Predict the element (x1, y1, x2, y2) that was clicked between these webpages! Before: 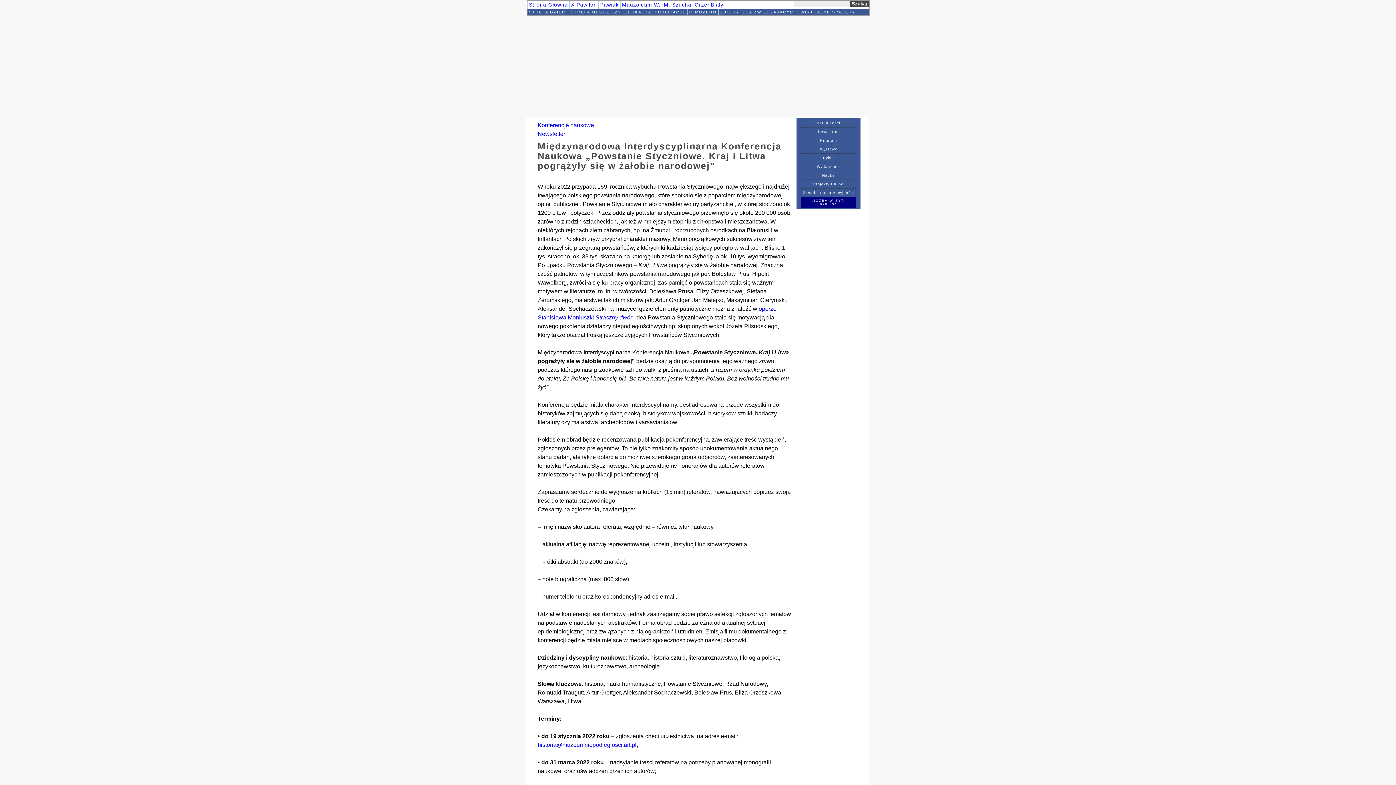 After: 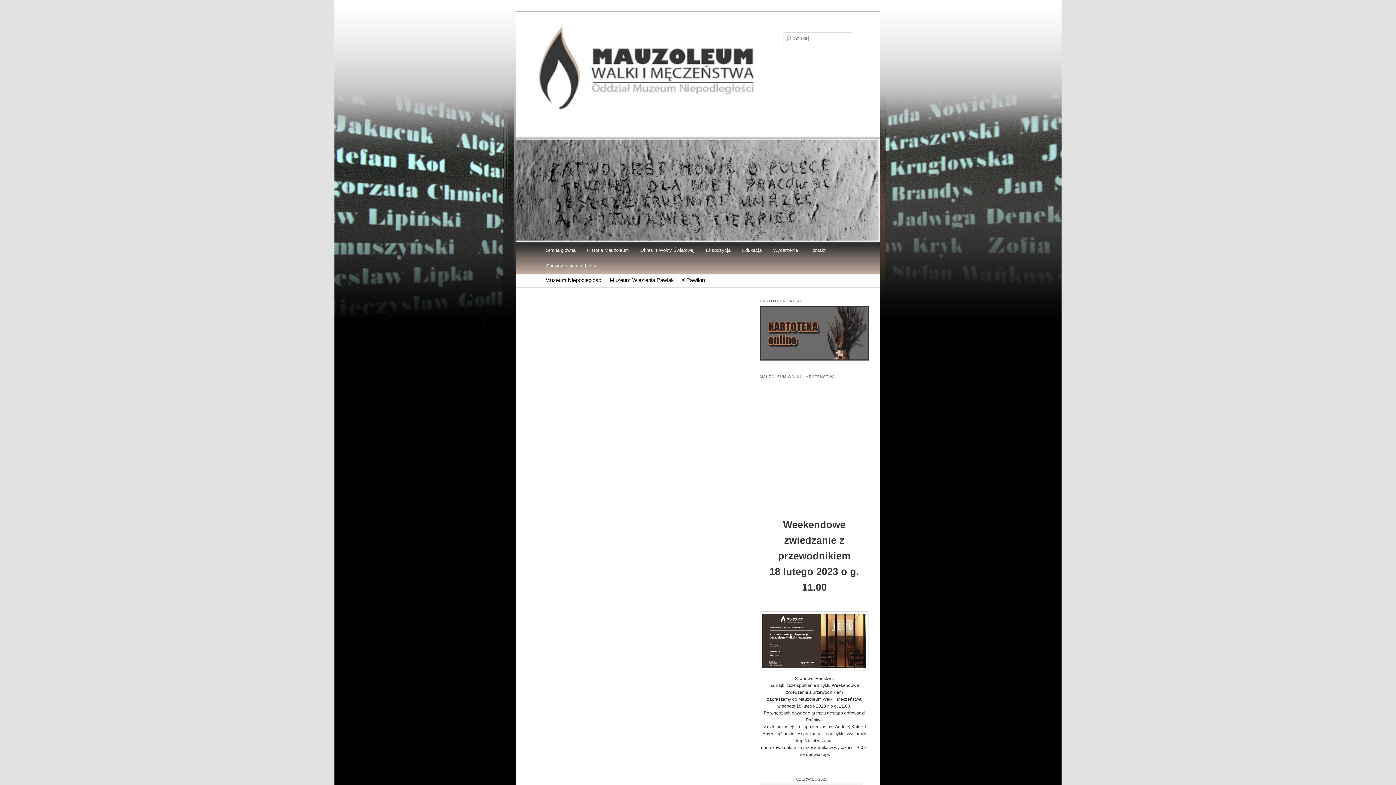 Action: label: Mauzoleum W.i M. Szucha bbox: (621, 1, 692, 8)